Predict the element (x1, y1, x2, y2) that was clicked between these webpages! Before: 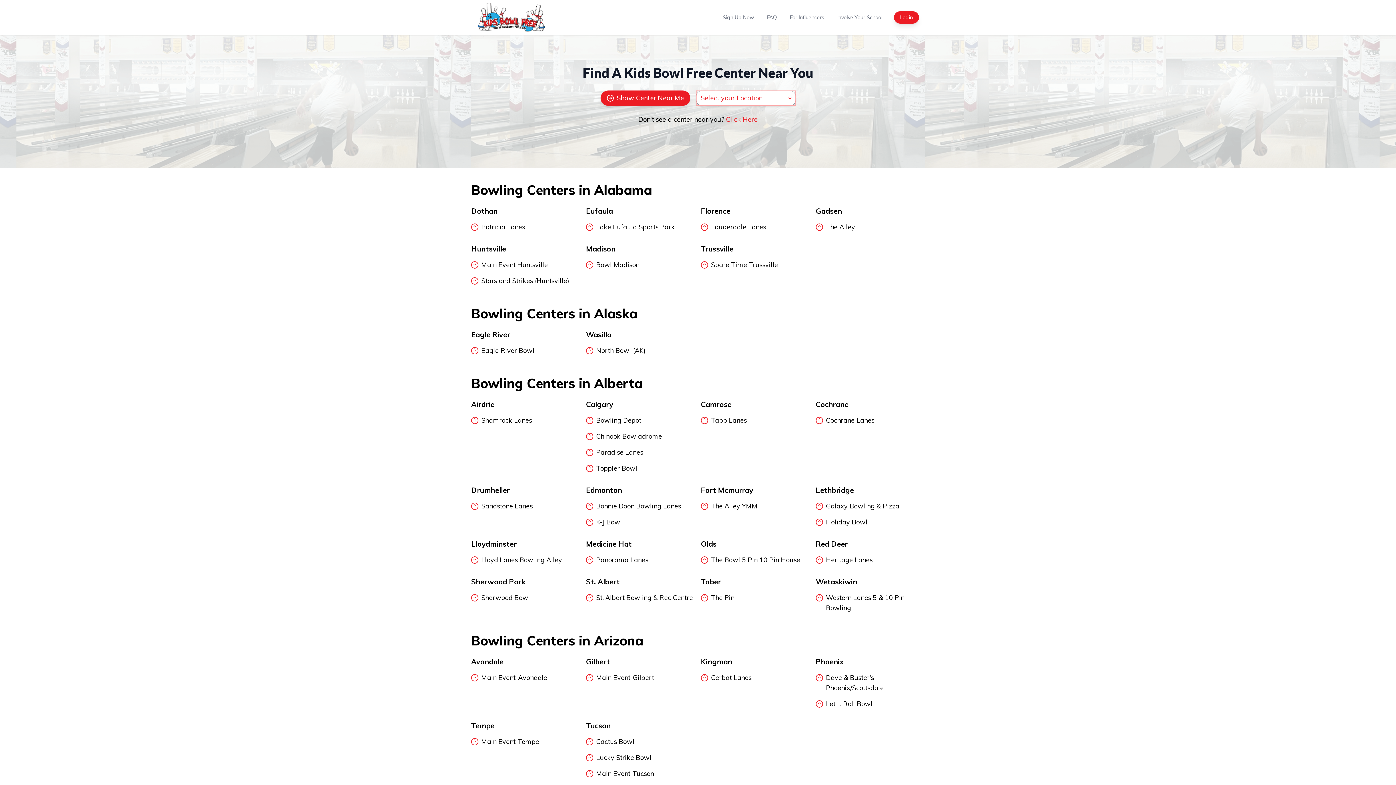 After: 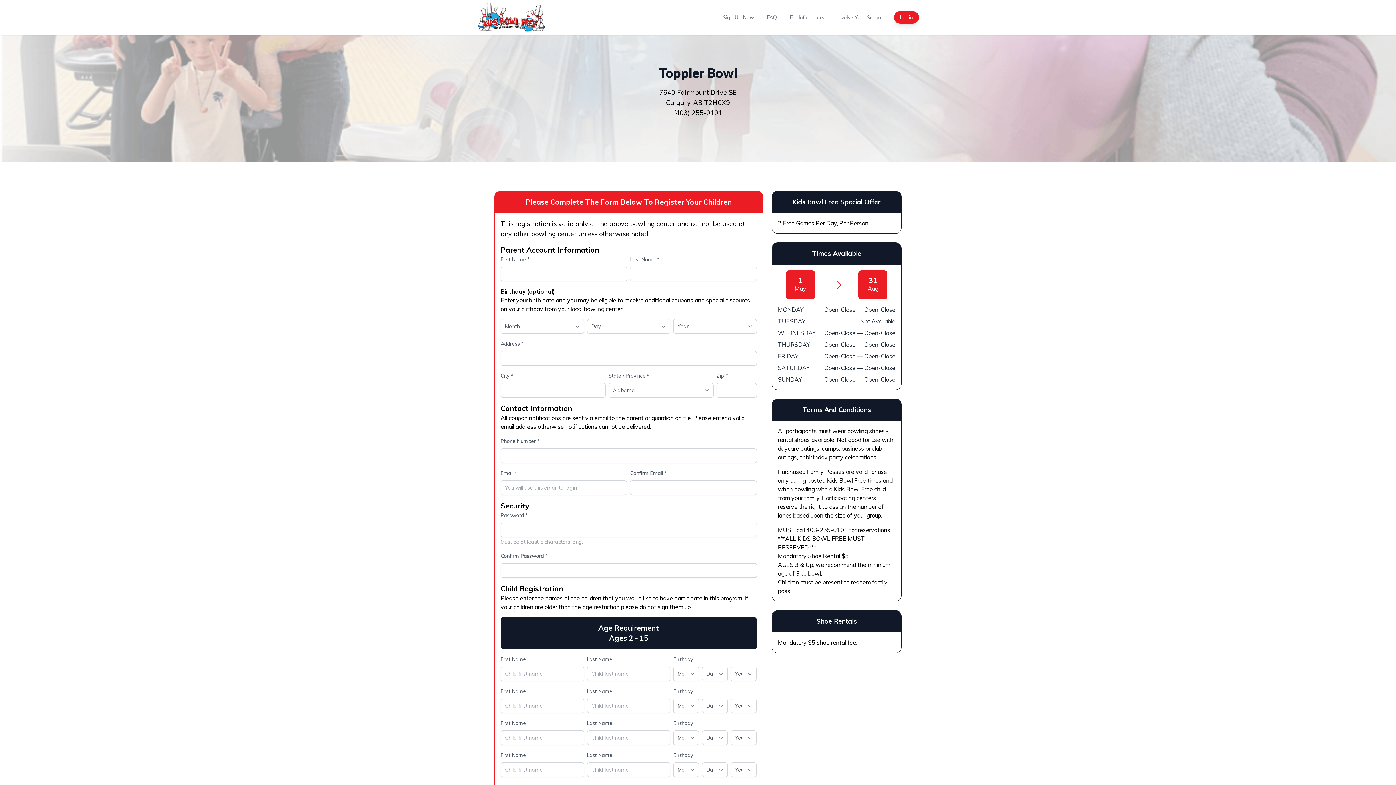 Action: bbox: (596, 464, 637, 472) label: Toppler Bowl